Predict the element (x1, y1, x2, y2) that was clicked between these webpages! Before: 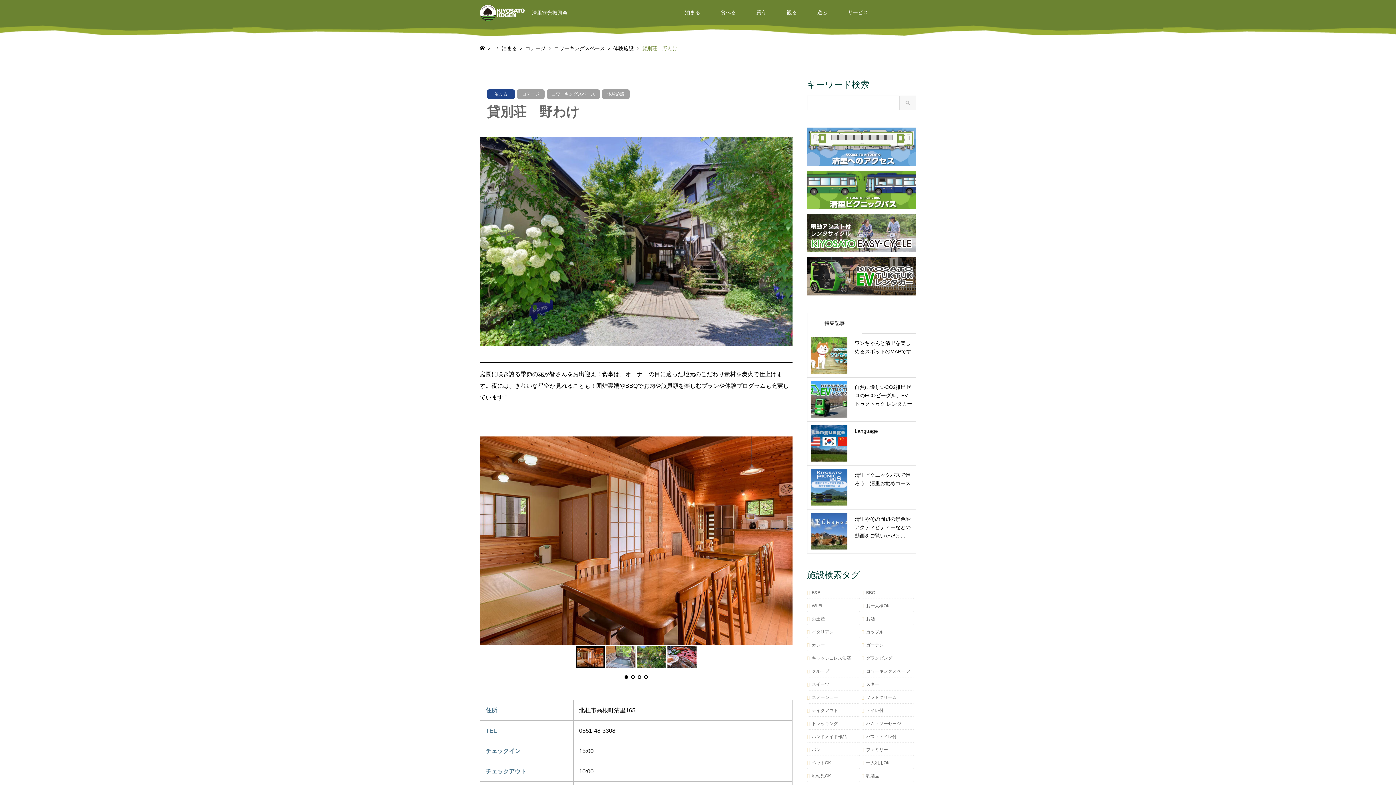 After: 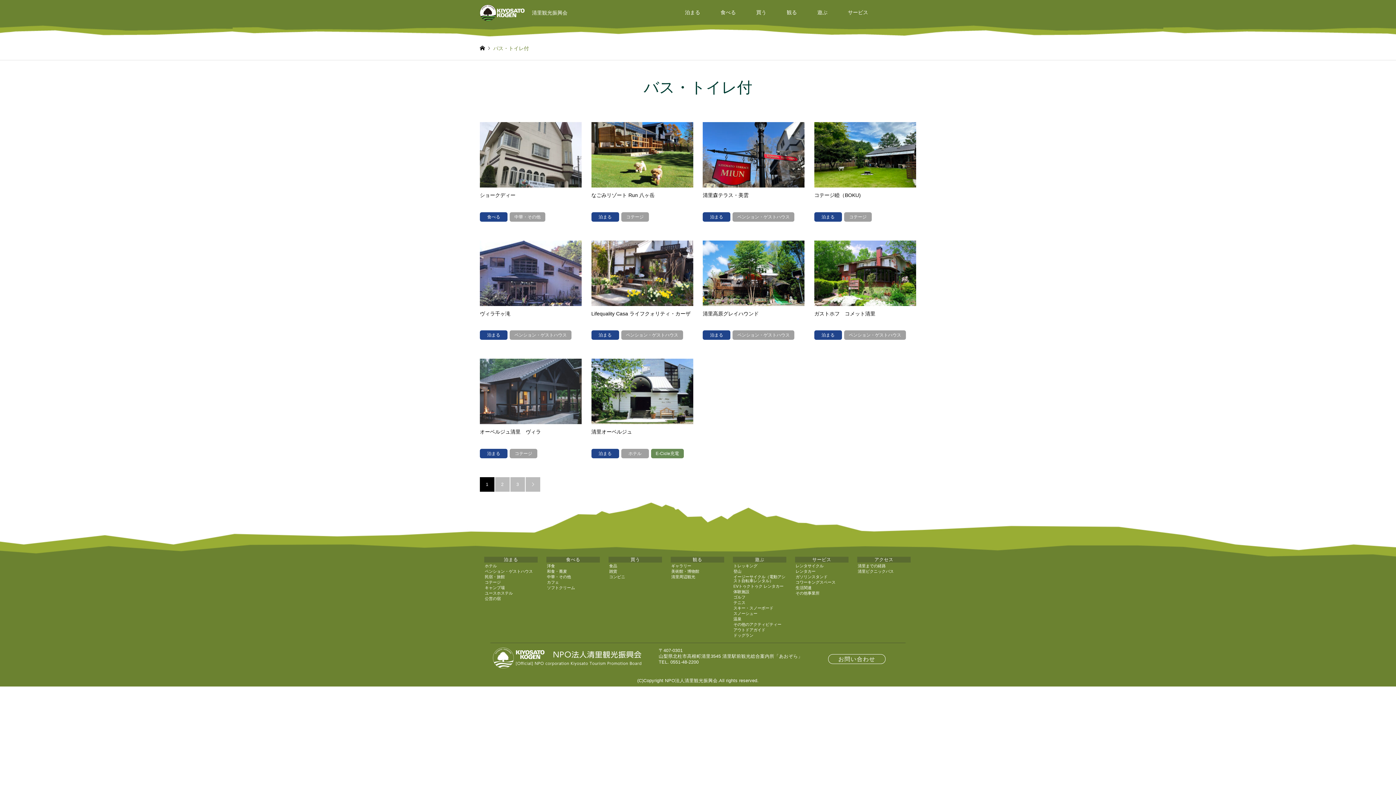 Action: label: バス・トイレ付 (25個の項目) bbox: (861, 731, 914, 743)